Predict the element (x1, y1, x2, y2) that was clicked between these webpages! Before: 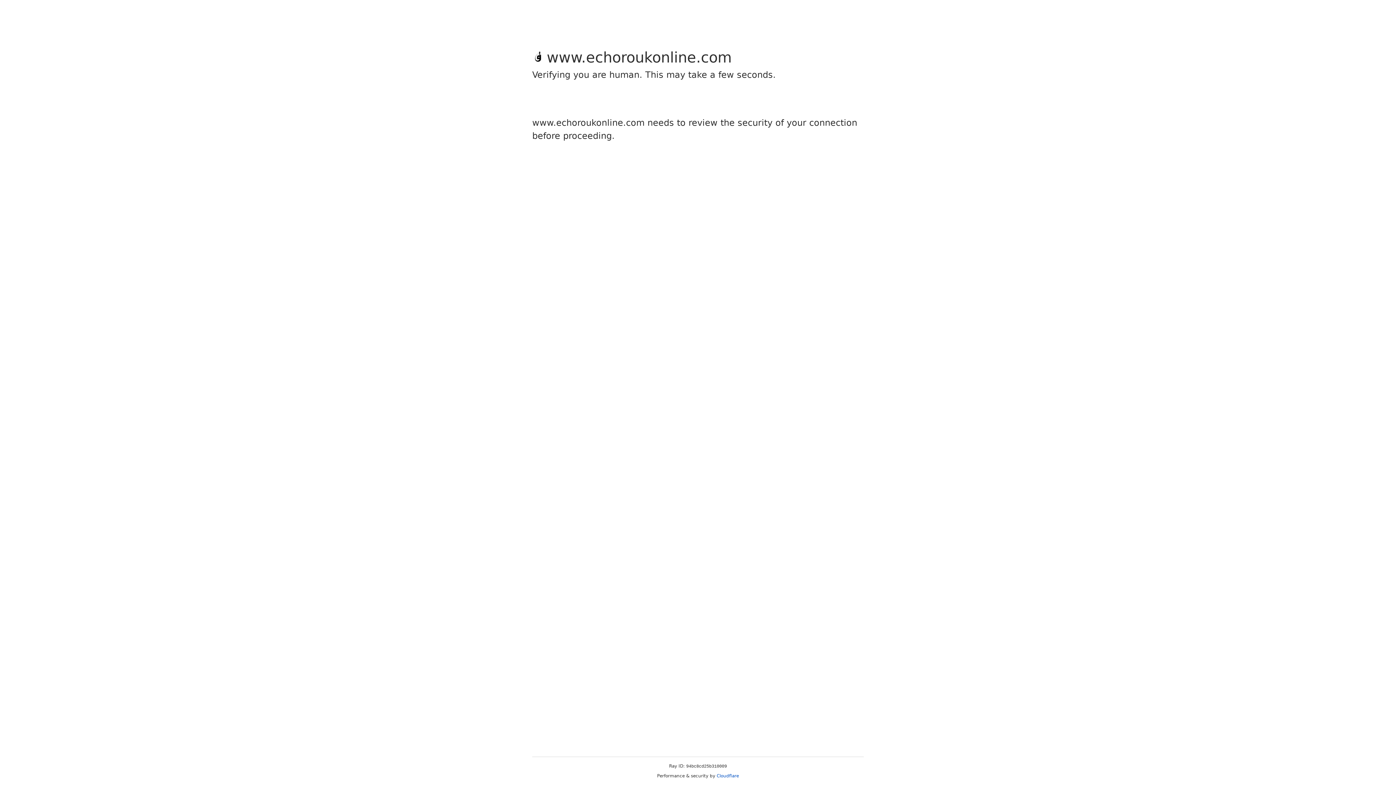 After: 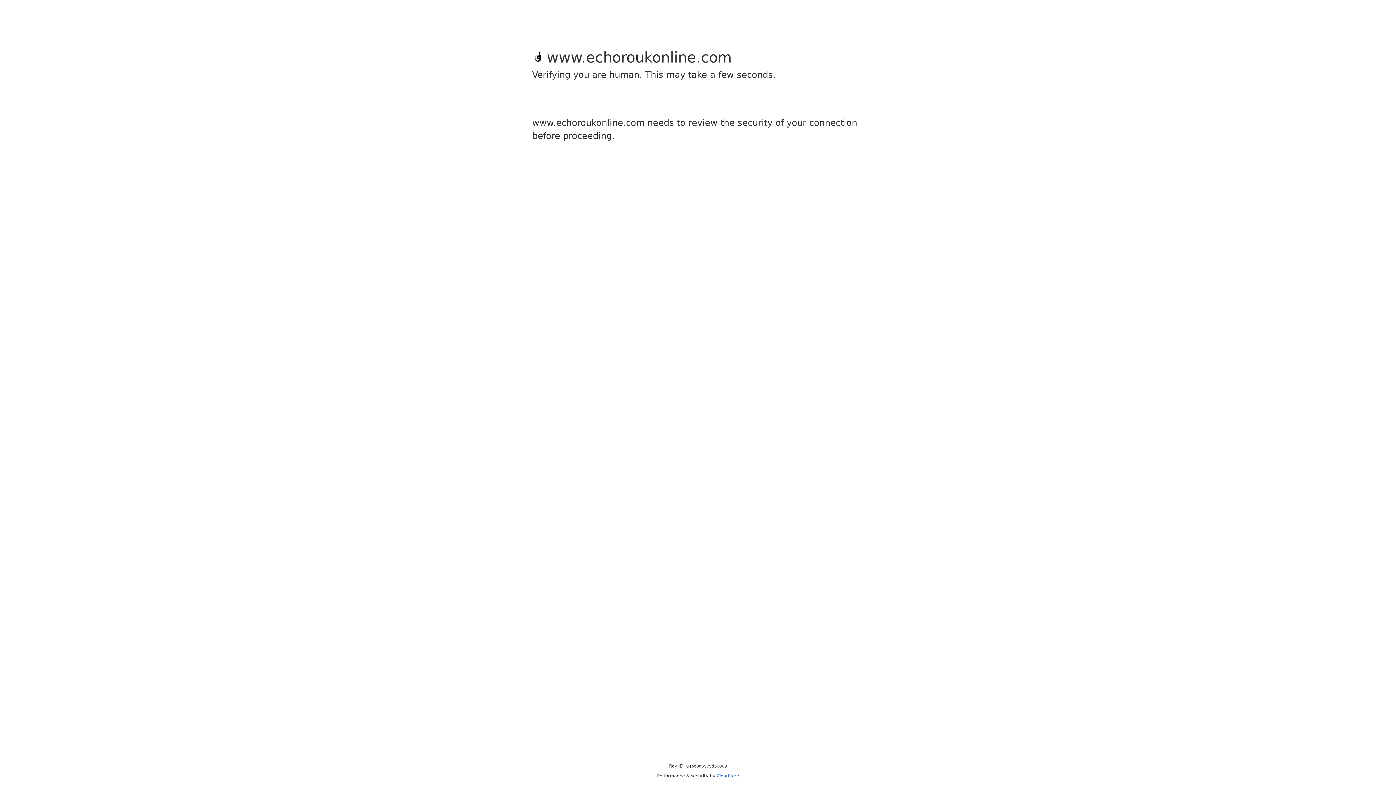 Action: bbox: (716, 773, 739, 778) label: Cloudflare